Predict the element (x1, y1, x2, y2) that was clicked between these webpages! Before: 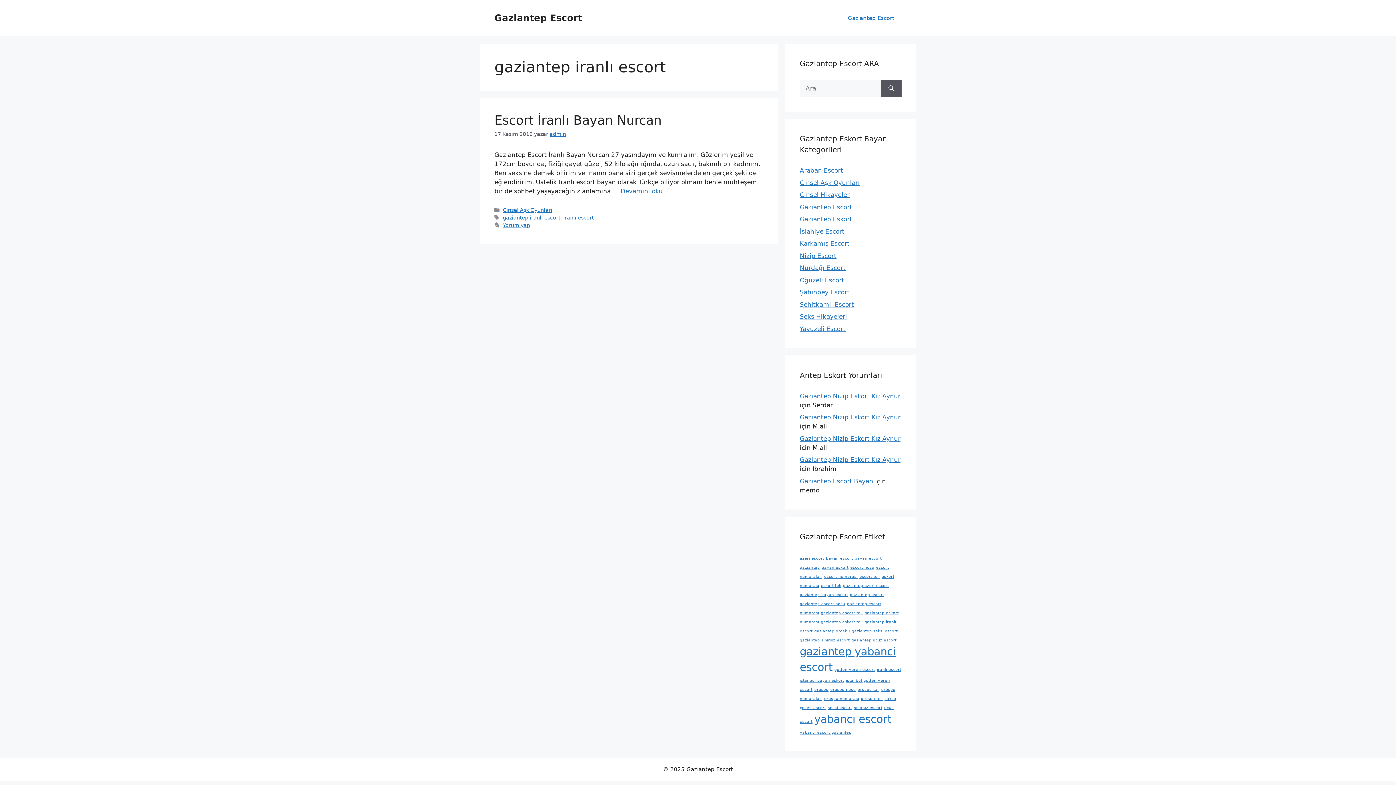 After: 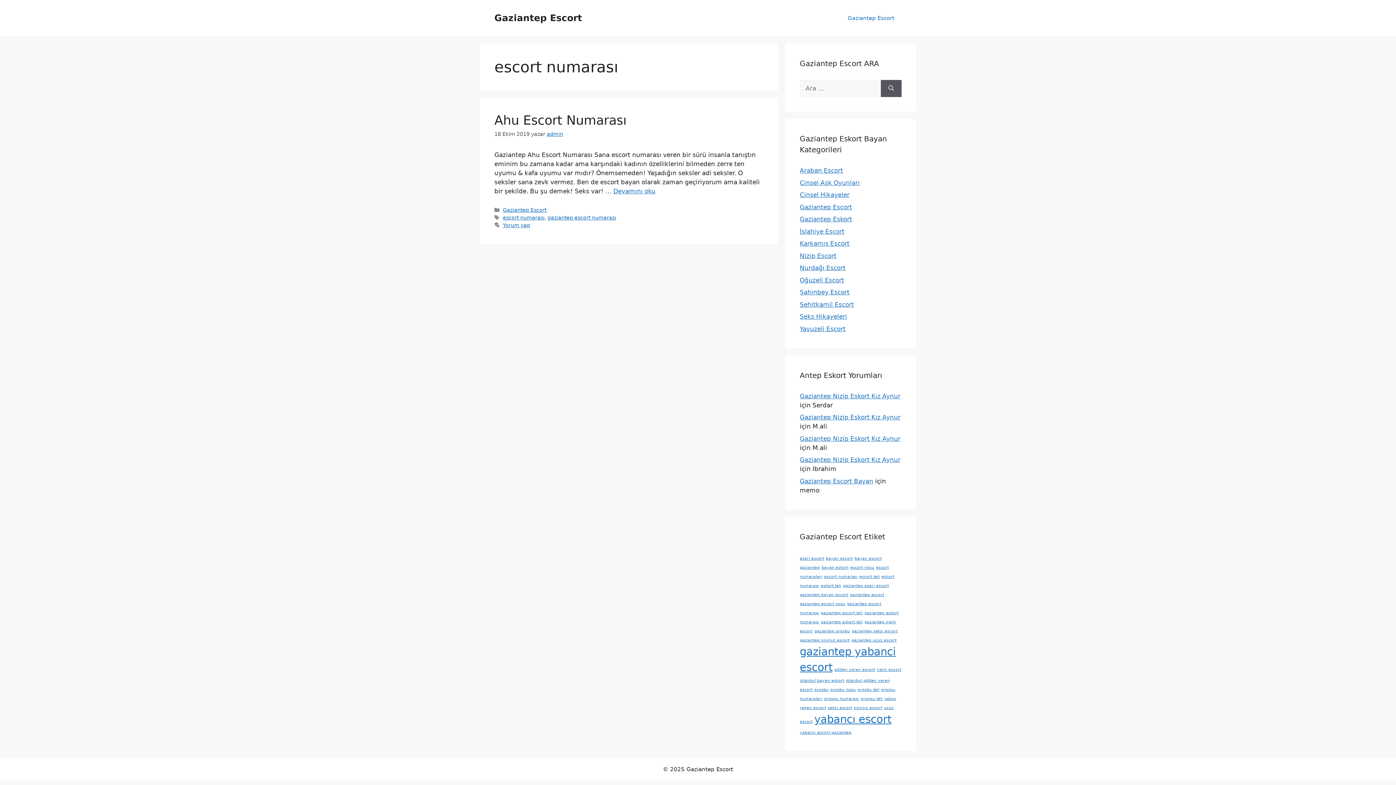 Action: label: escort numarası (1 öge) bbox: (824, 574, 857, 579)